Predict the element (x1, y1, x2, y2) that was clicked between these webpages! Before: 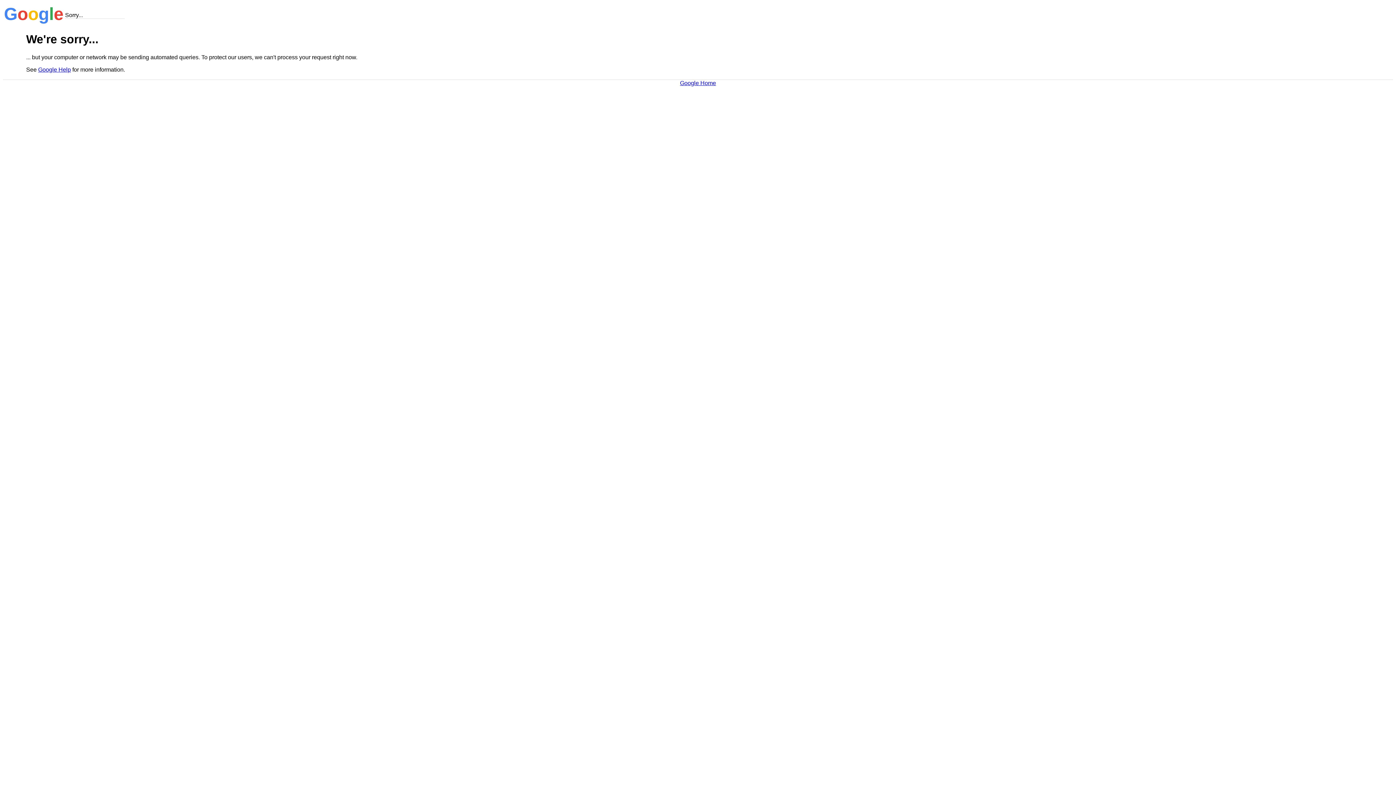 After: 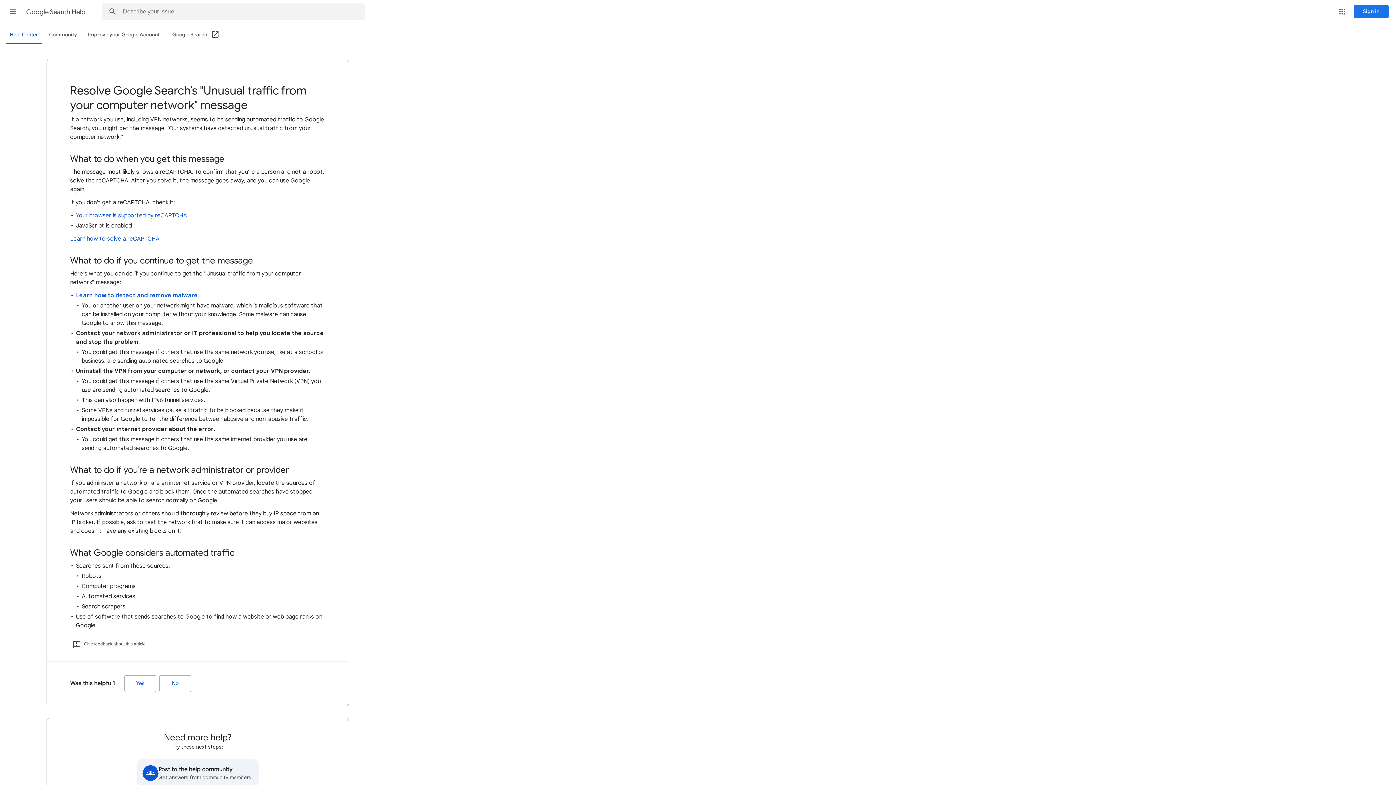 Action: bbox: (38, 66, 70, 72) label: Google Help